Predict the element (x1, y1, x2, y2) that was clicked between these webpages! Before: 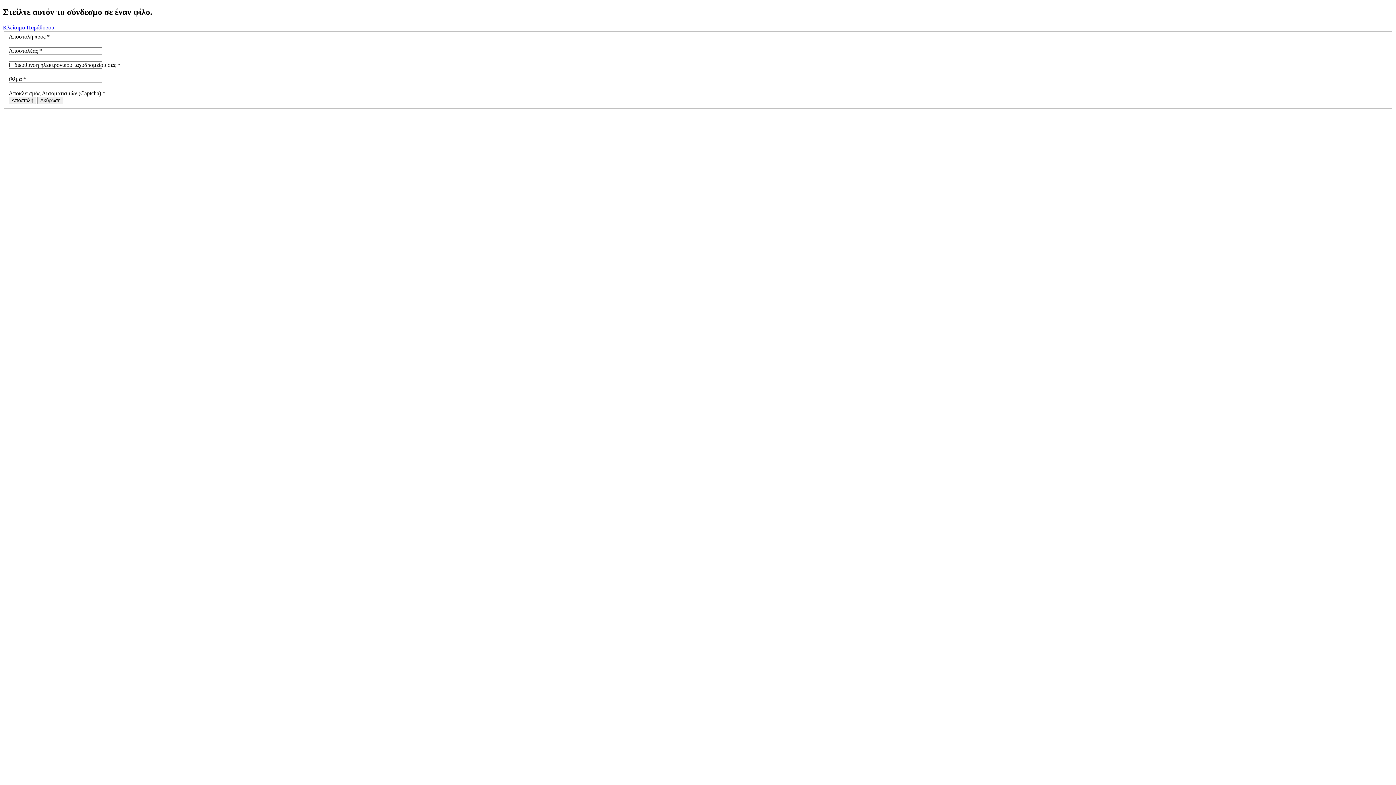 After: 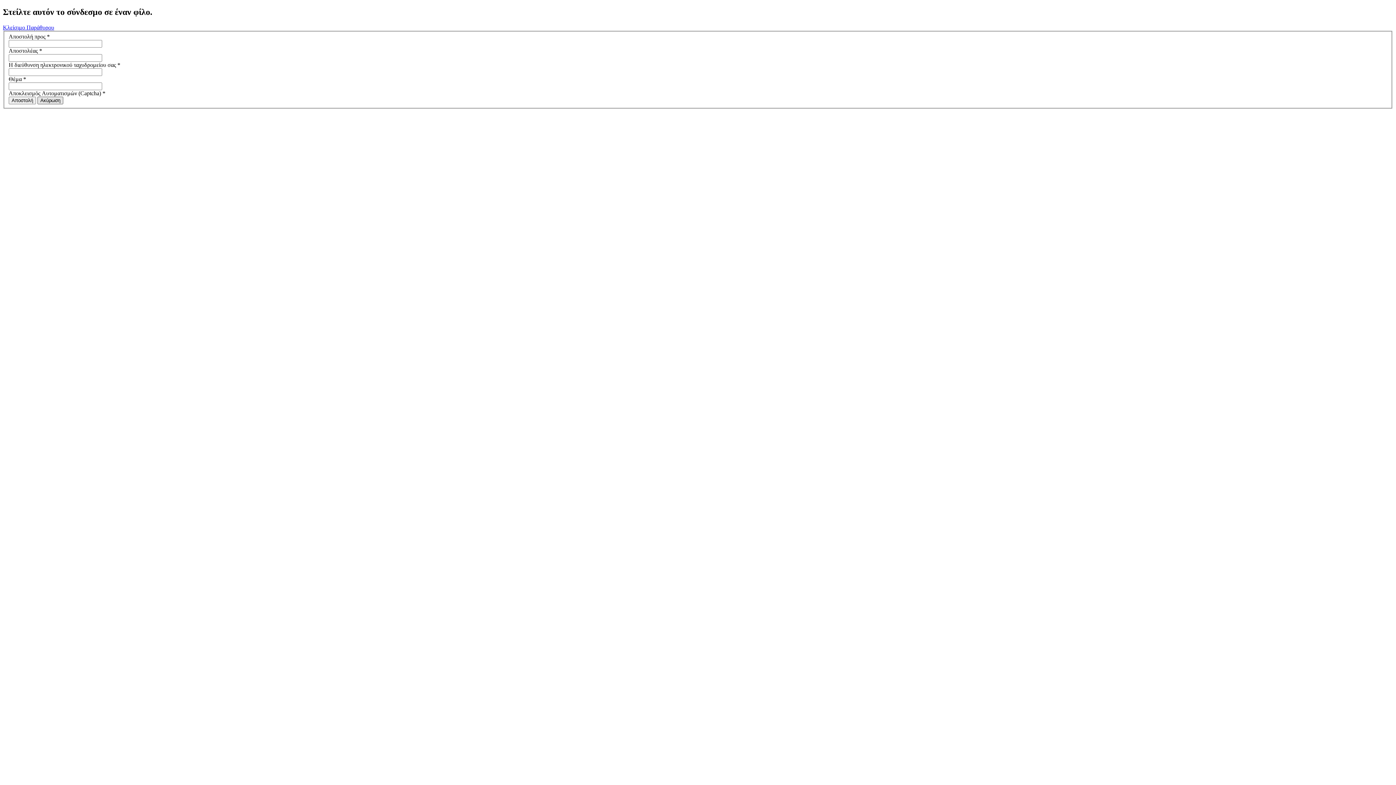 Action: label: Ακύρωση bbox: (37, 96, 63, 104)